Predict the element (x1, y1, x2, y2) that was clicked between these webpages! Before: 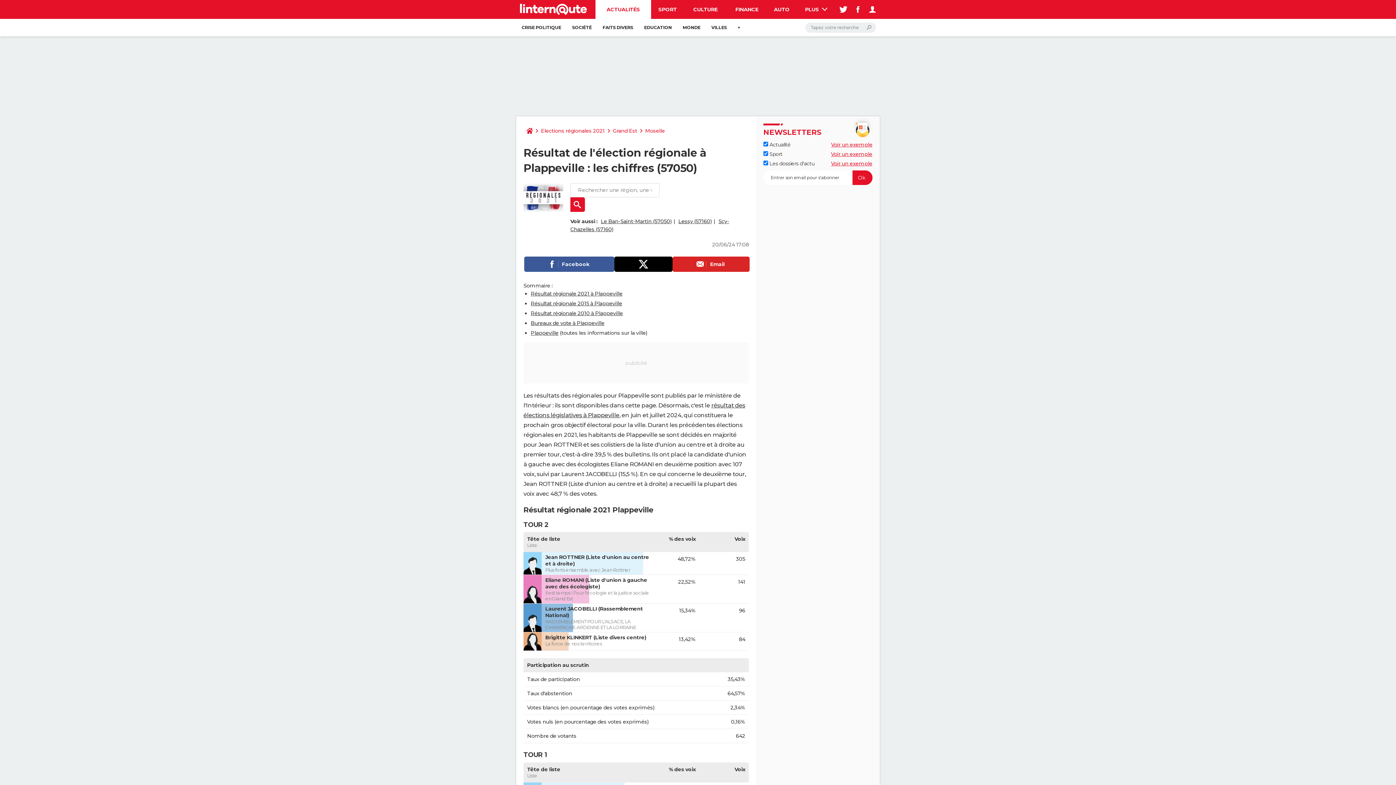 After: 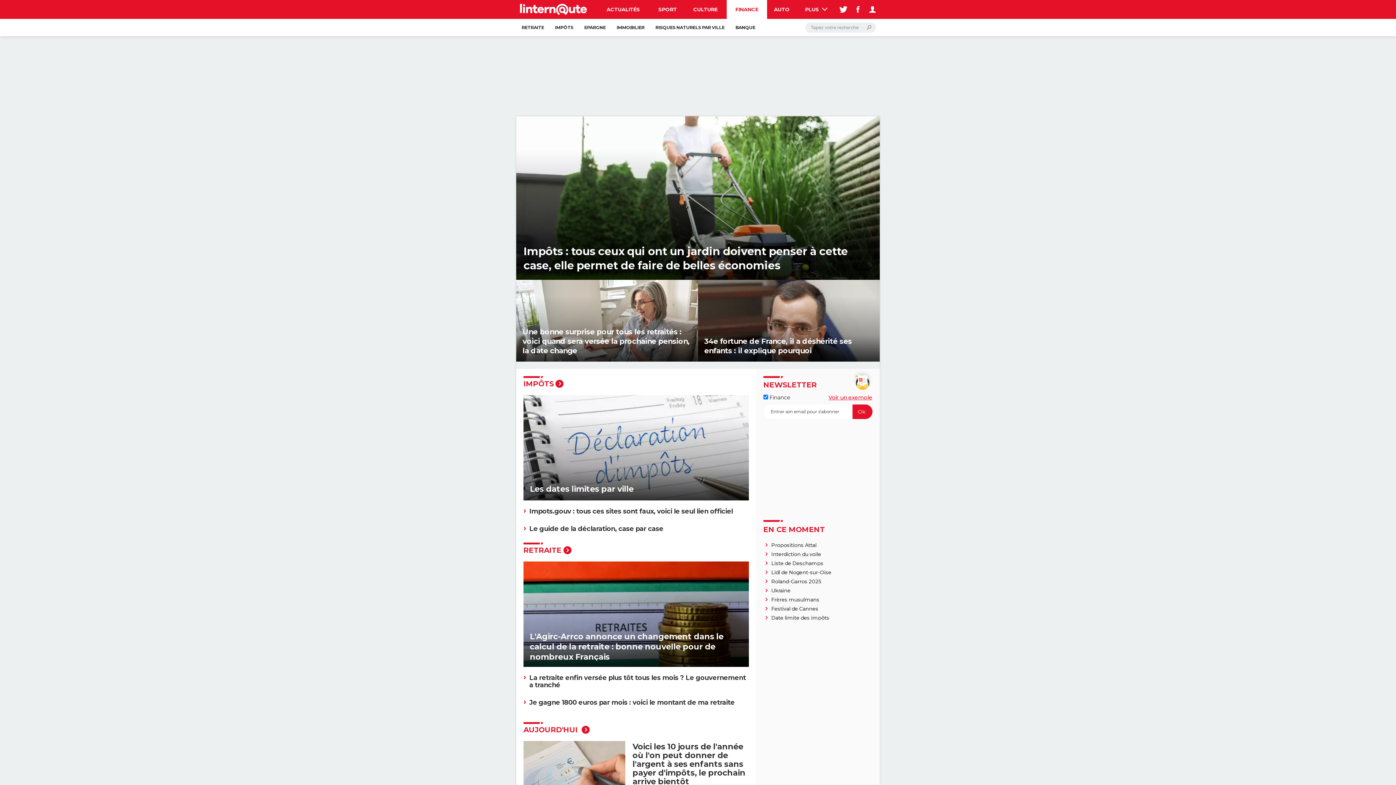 Action: label: FINANCE bbox: (726, 0, 767, 18)